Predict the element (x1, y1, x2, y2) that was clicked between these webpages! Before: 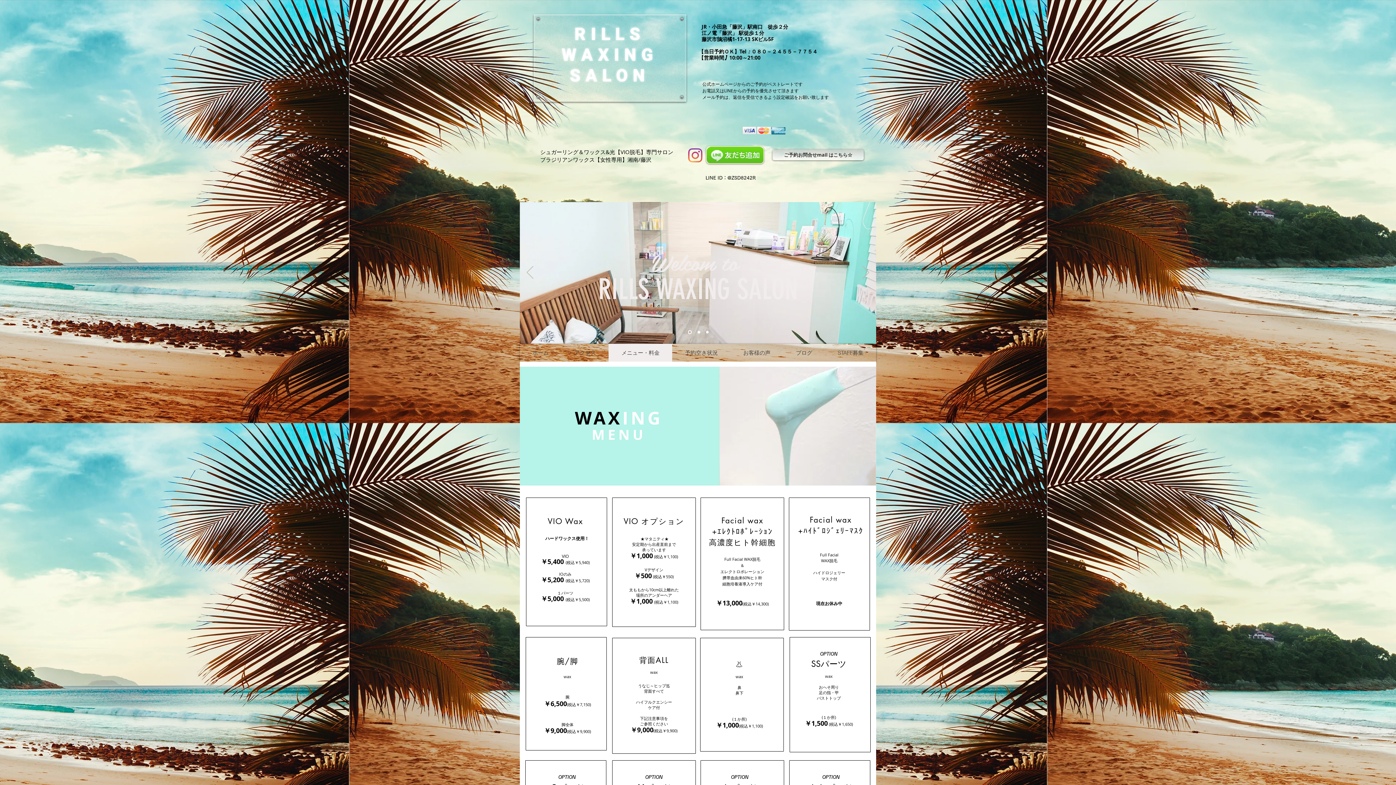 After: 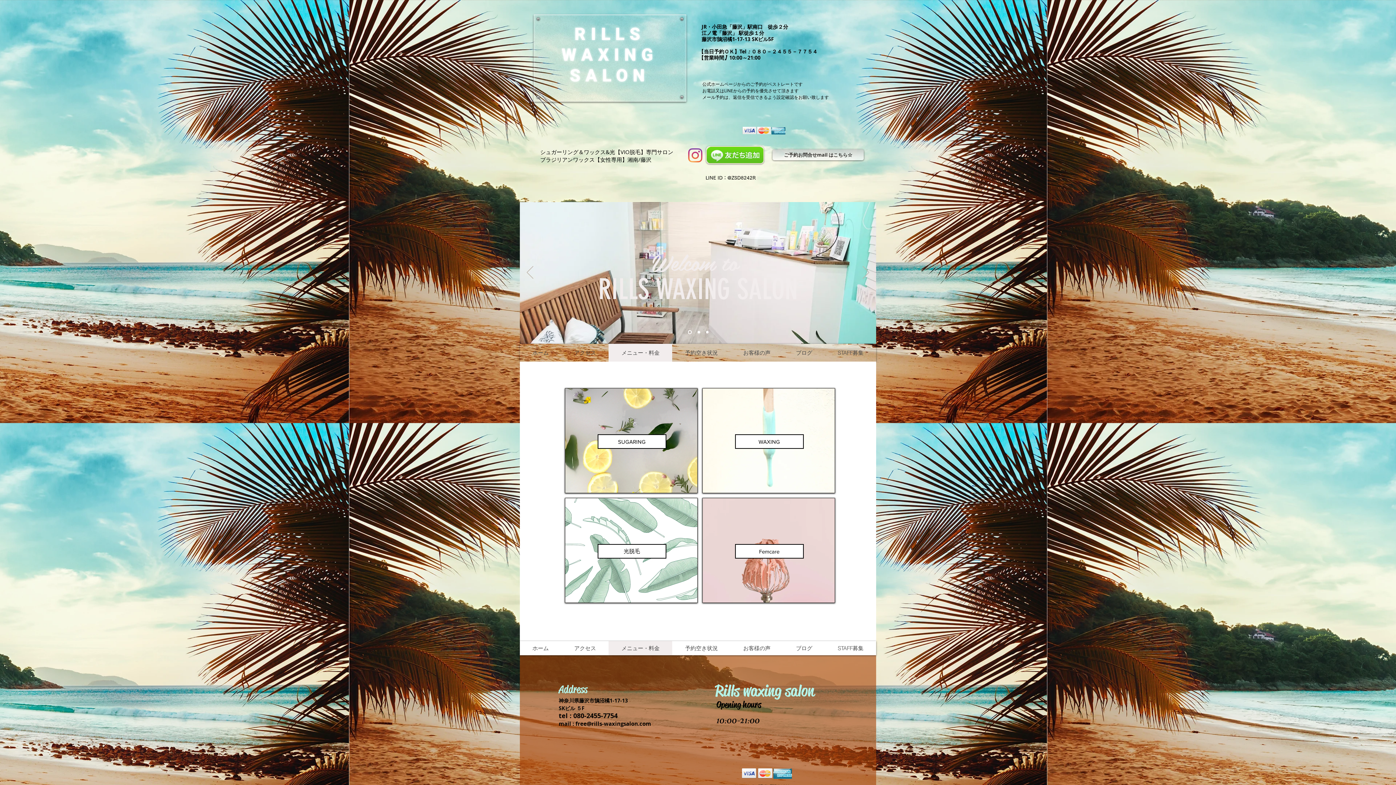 Action: label: メニュー・料金 bbox: (608, 344, 672, 361)